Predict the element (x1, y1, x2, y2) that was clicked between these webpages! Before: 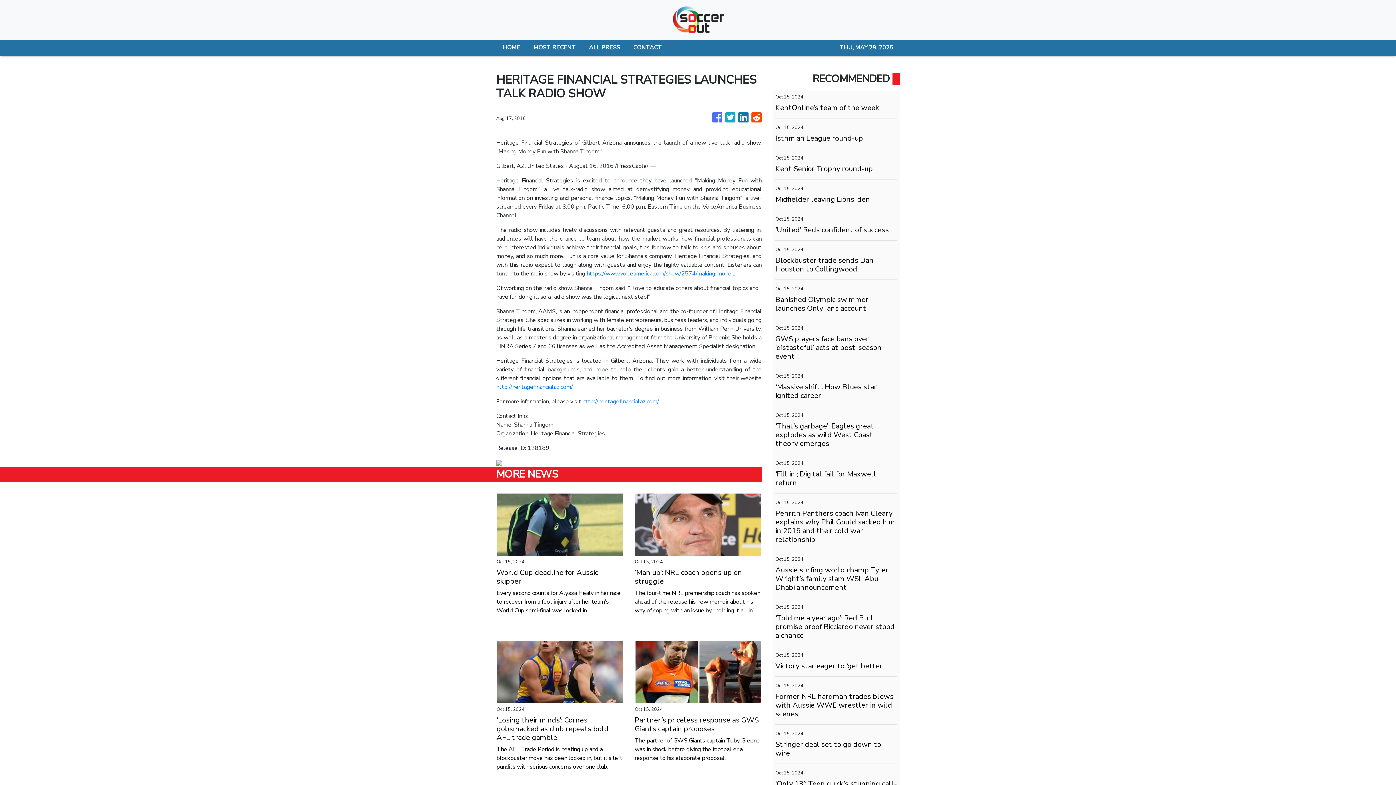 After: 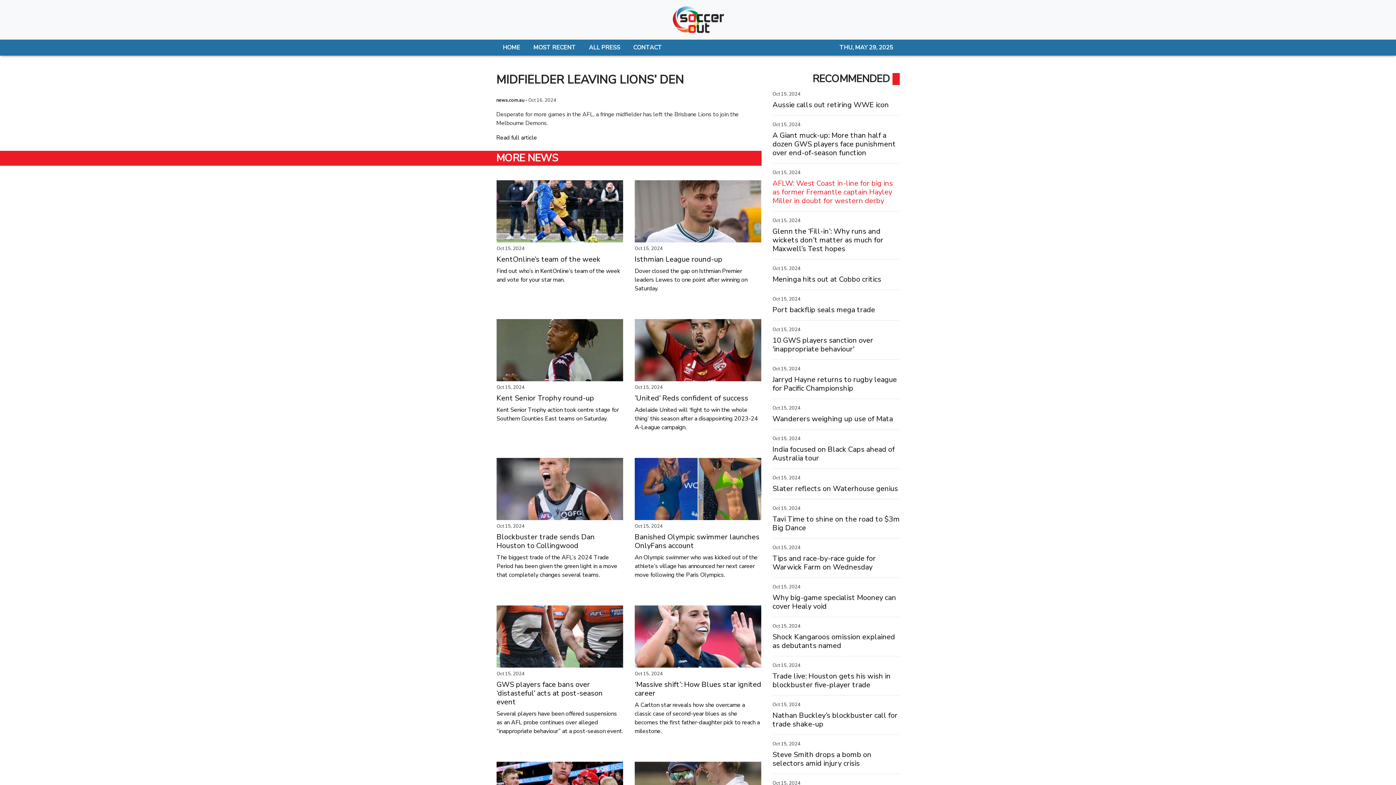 Action: label: Midfielder leaving Lions’ den bbox: (775, 195, 897, 204)